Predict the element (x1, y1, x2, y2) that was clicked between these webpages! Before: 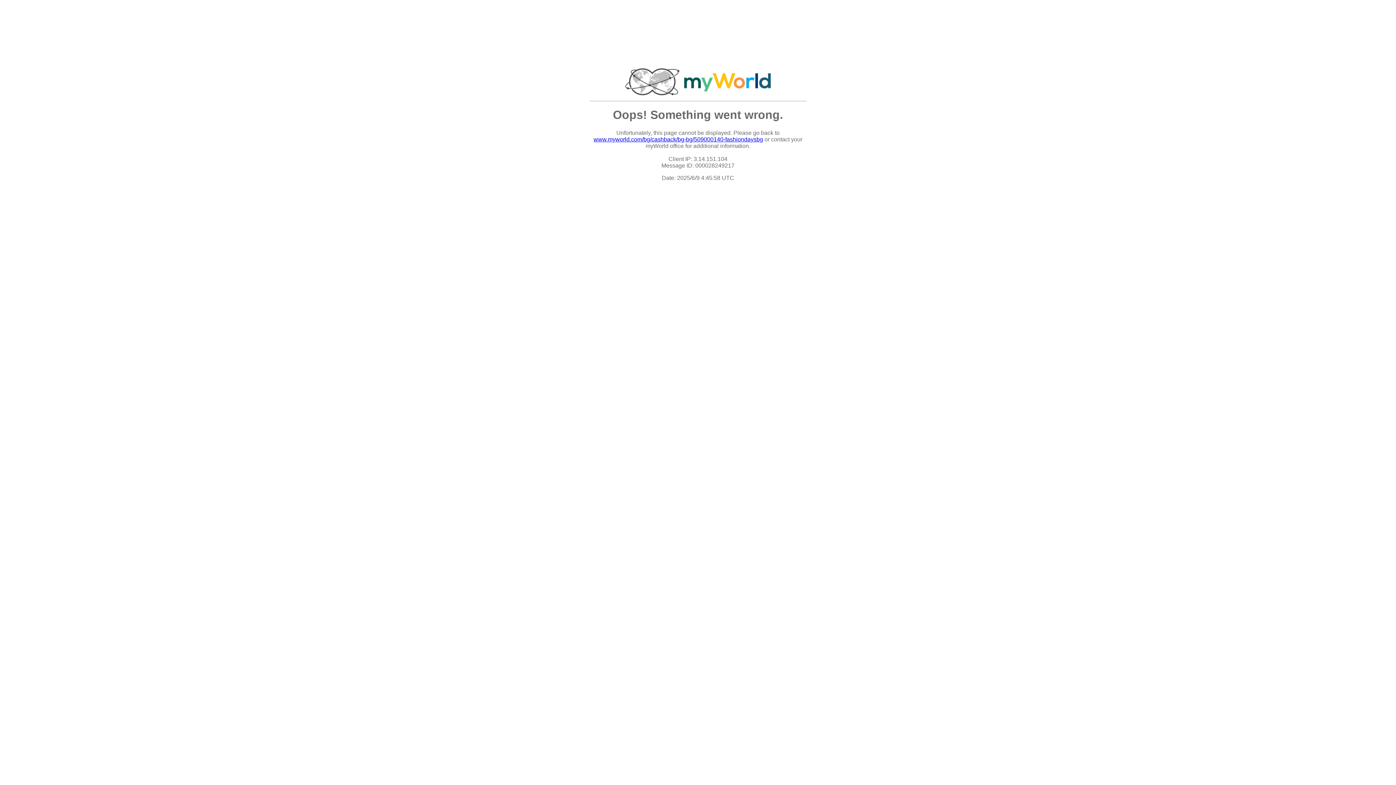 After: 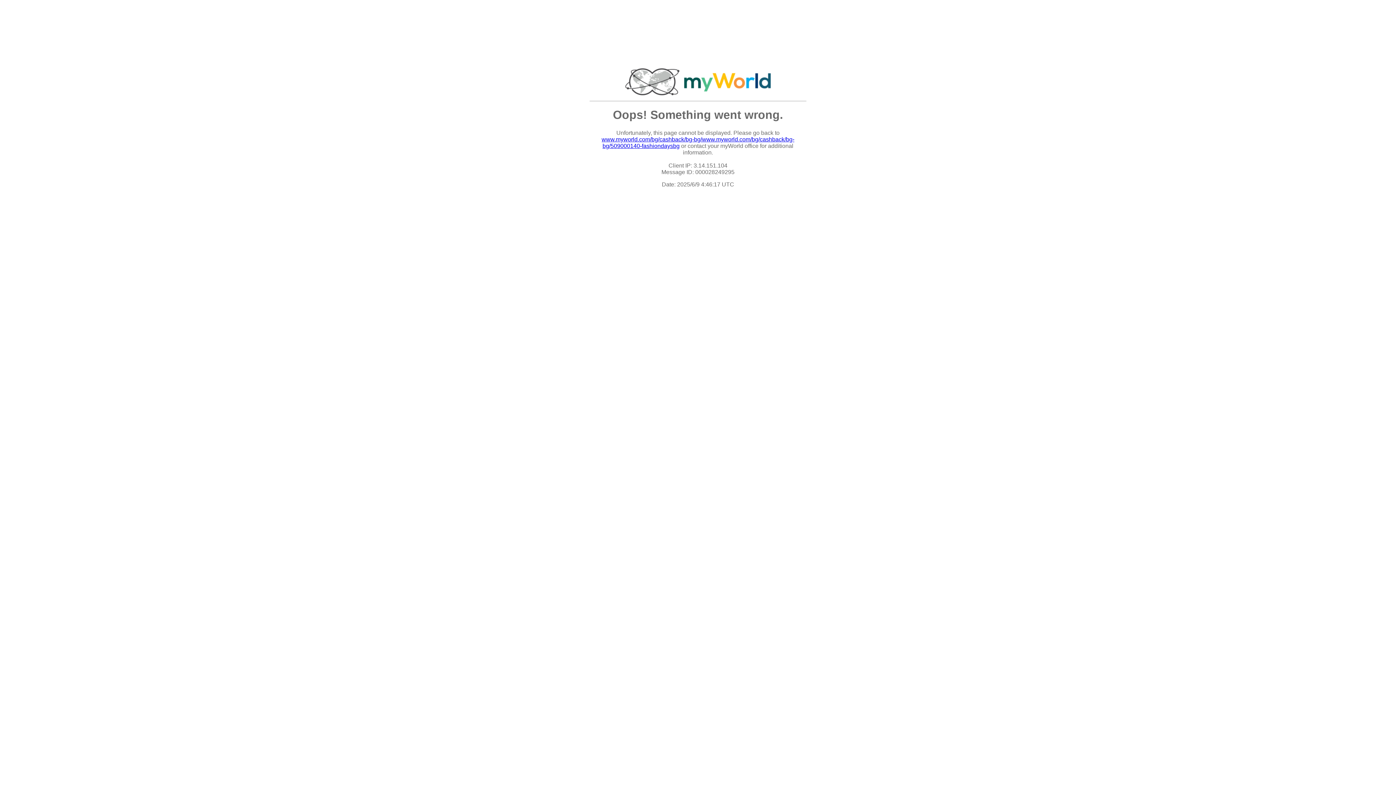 Action: bbox: (593, 136, 763, 142) label: www.myworld.com/bg/cashback/bg-bg/509000140-fashiondaysbg